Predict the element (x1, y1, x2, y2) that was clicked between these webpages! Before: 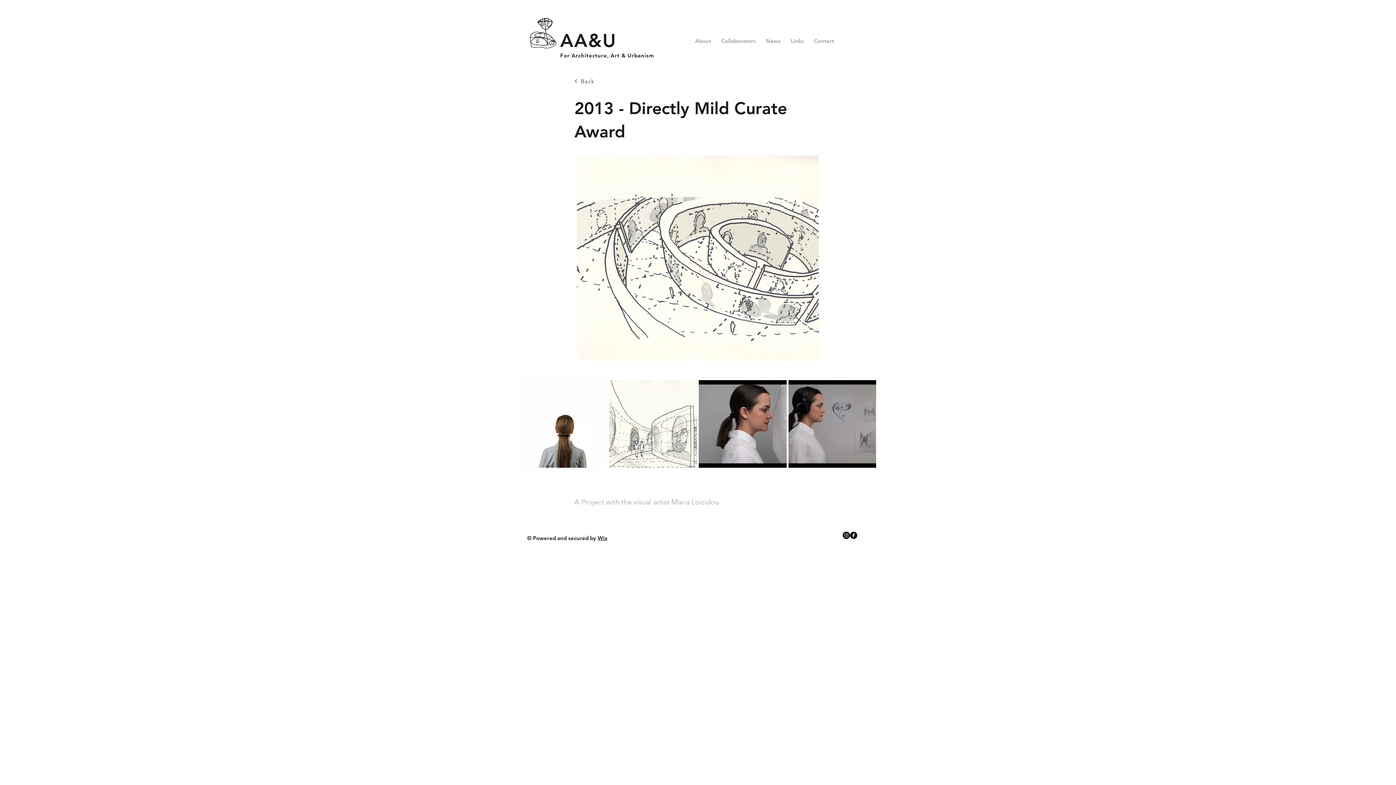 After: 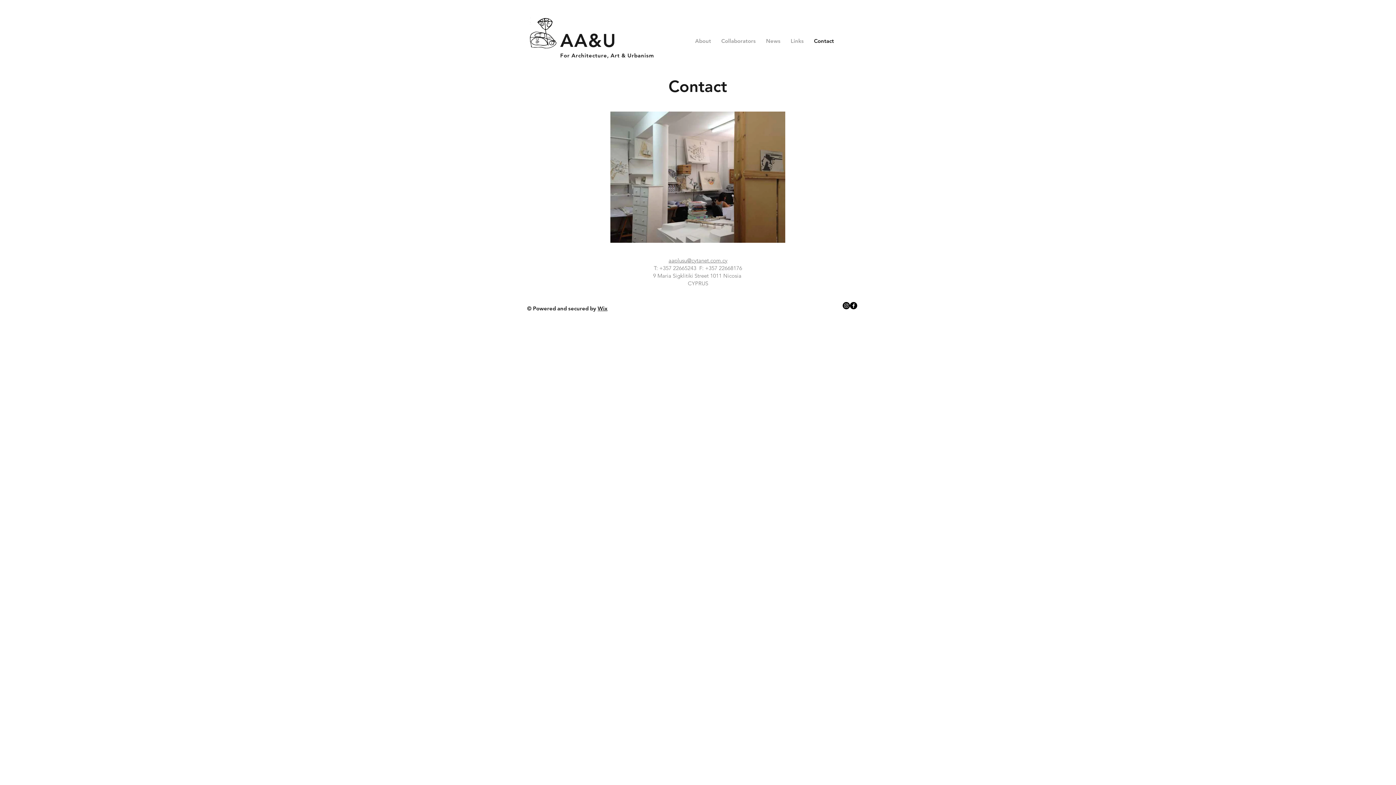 Action: bbox: (810, 33, 837, 48) label: Contact